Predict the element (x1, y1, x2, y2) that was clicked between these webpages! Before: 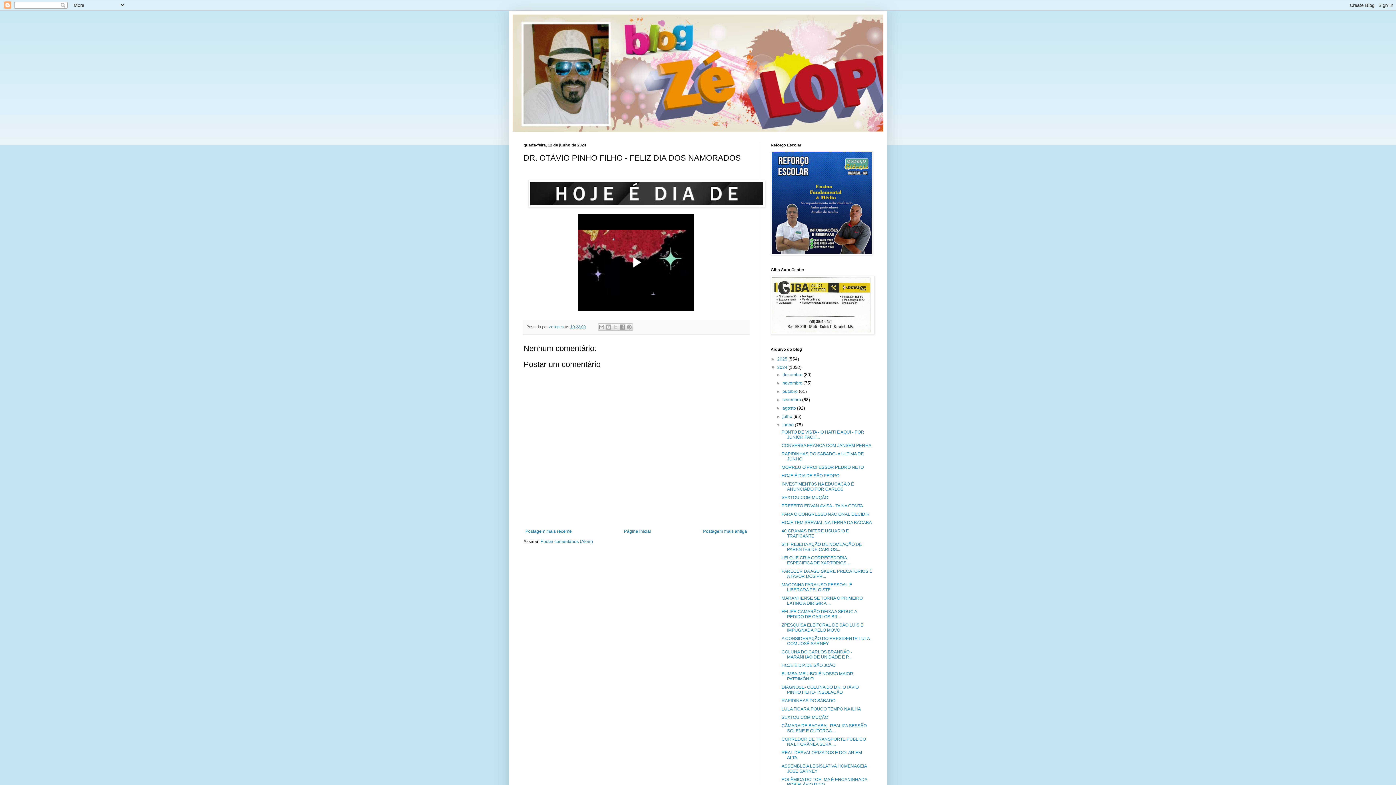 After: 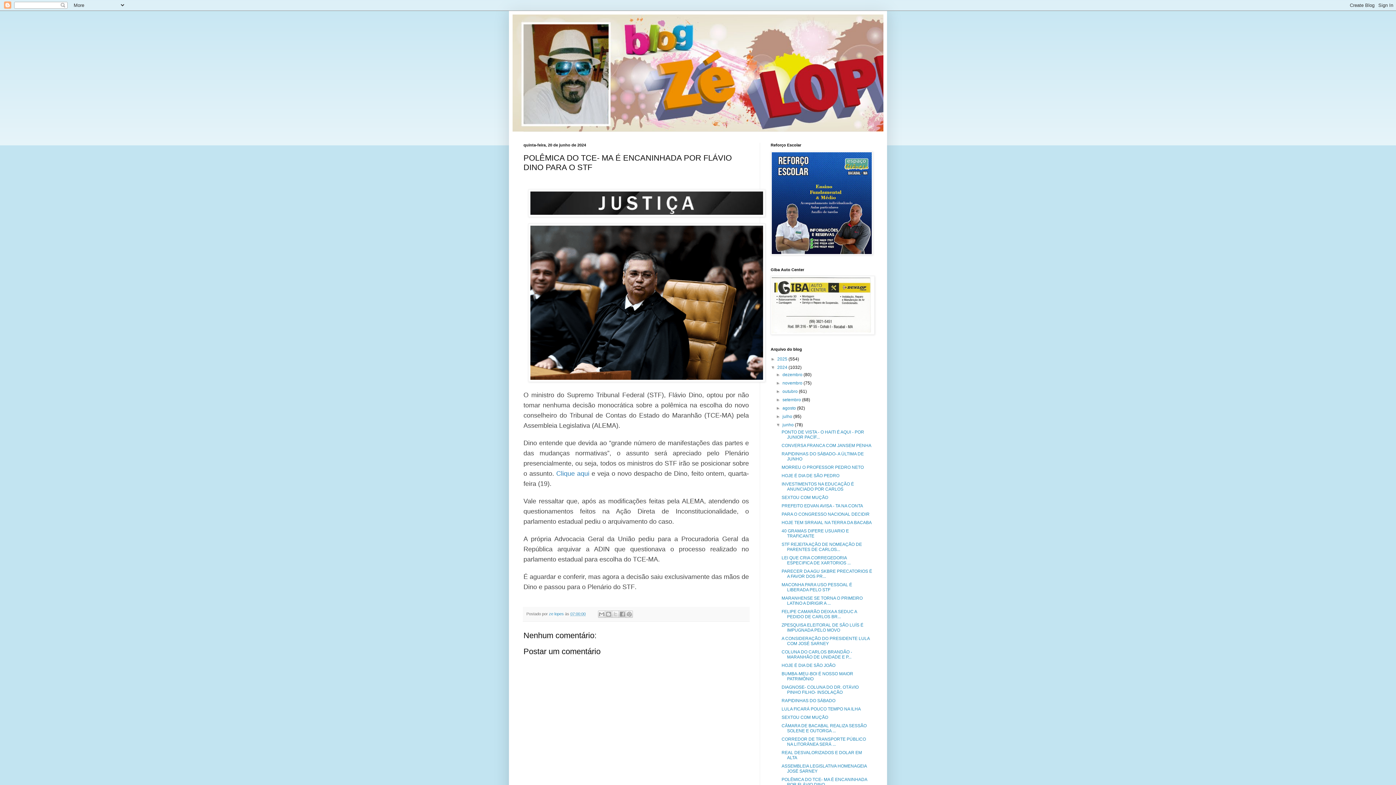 Action: bbox: (781, 777, 867, 787) label: POLÊMICA DO TCE- MA É ENCANINHADA POR FLÁVIO DINO ...